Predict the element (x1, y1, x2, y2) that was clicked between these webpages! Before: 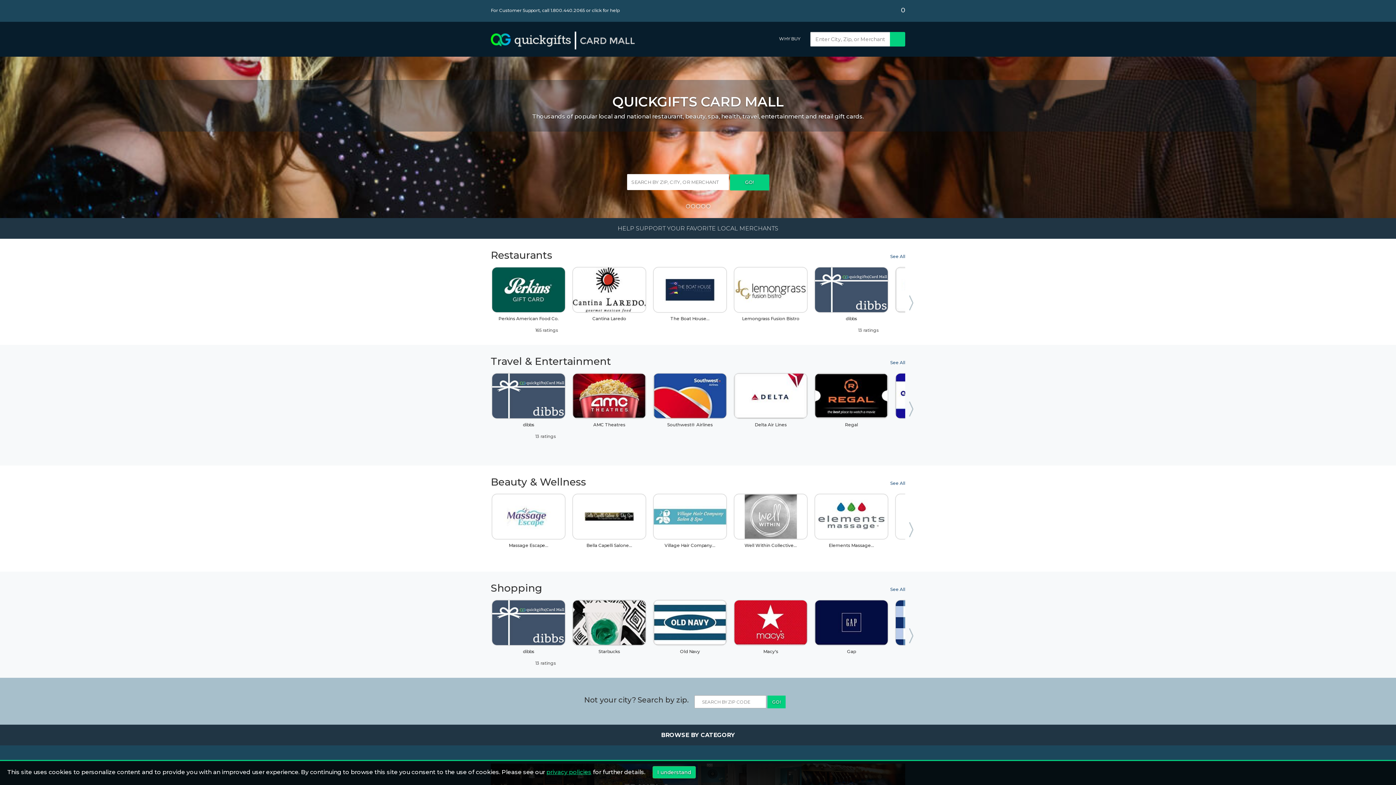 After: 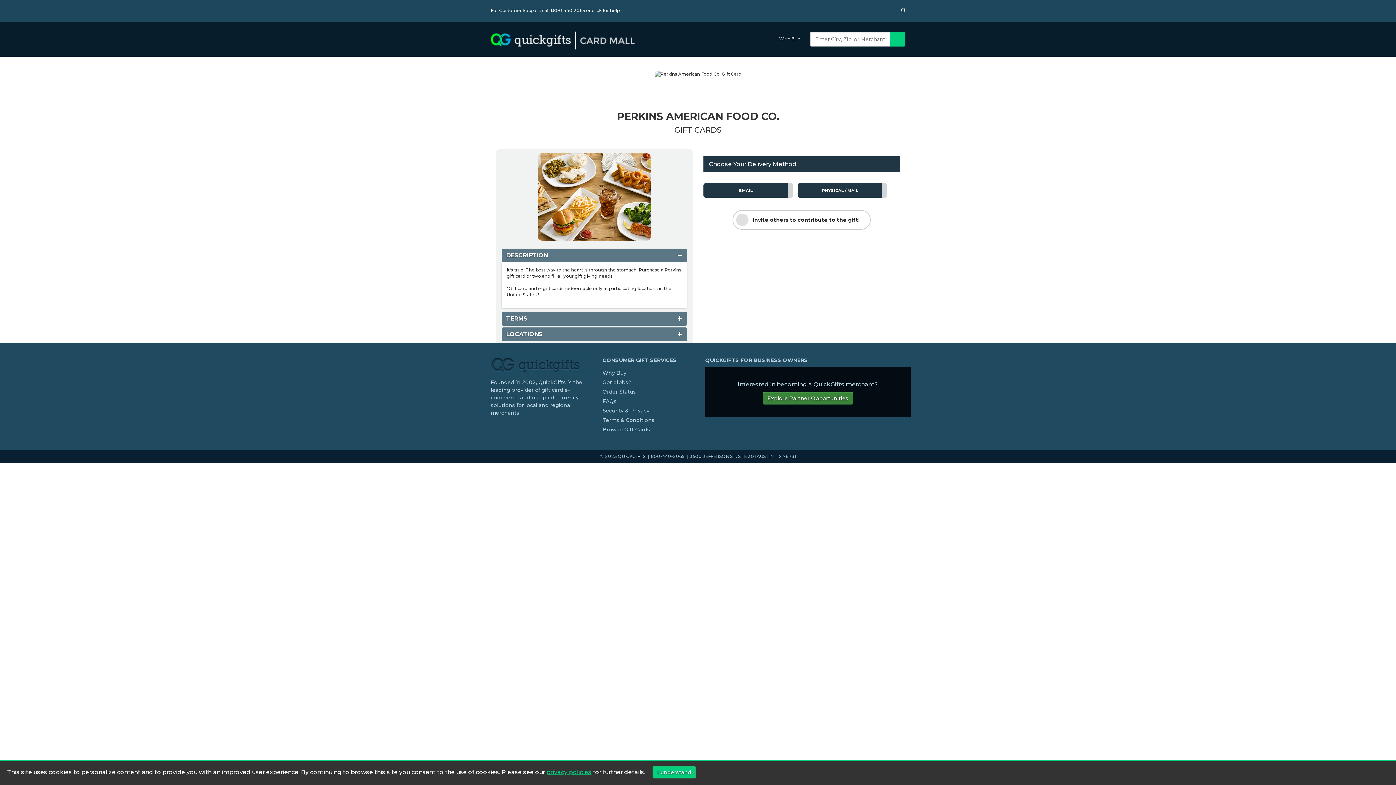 Action: bbox: (493, 327, 558, 336) label: Ratings